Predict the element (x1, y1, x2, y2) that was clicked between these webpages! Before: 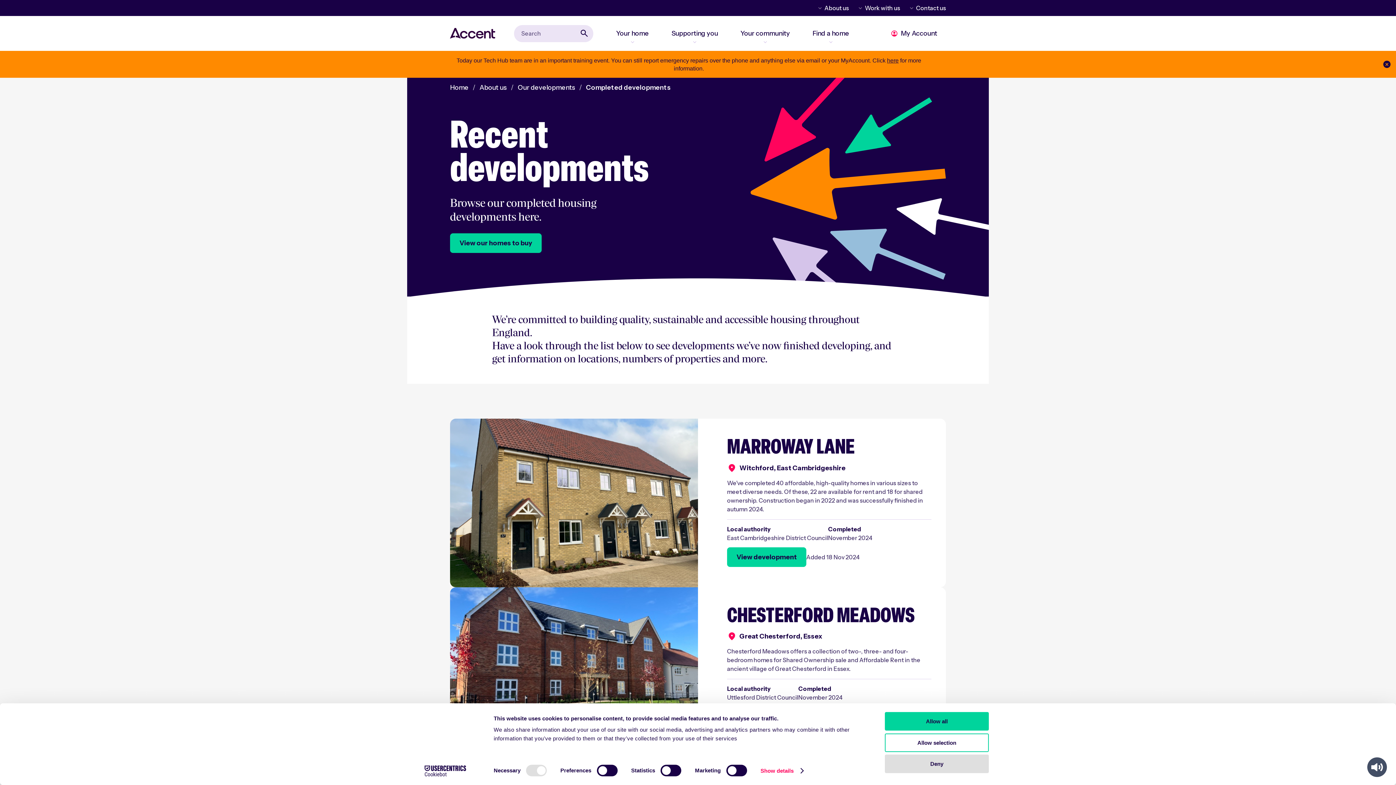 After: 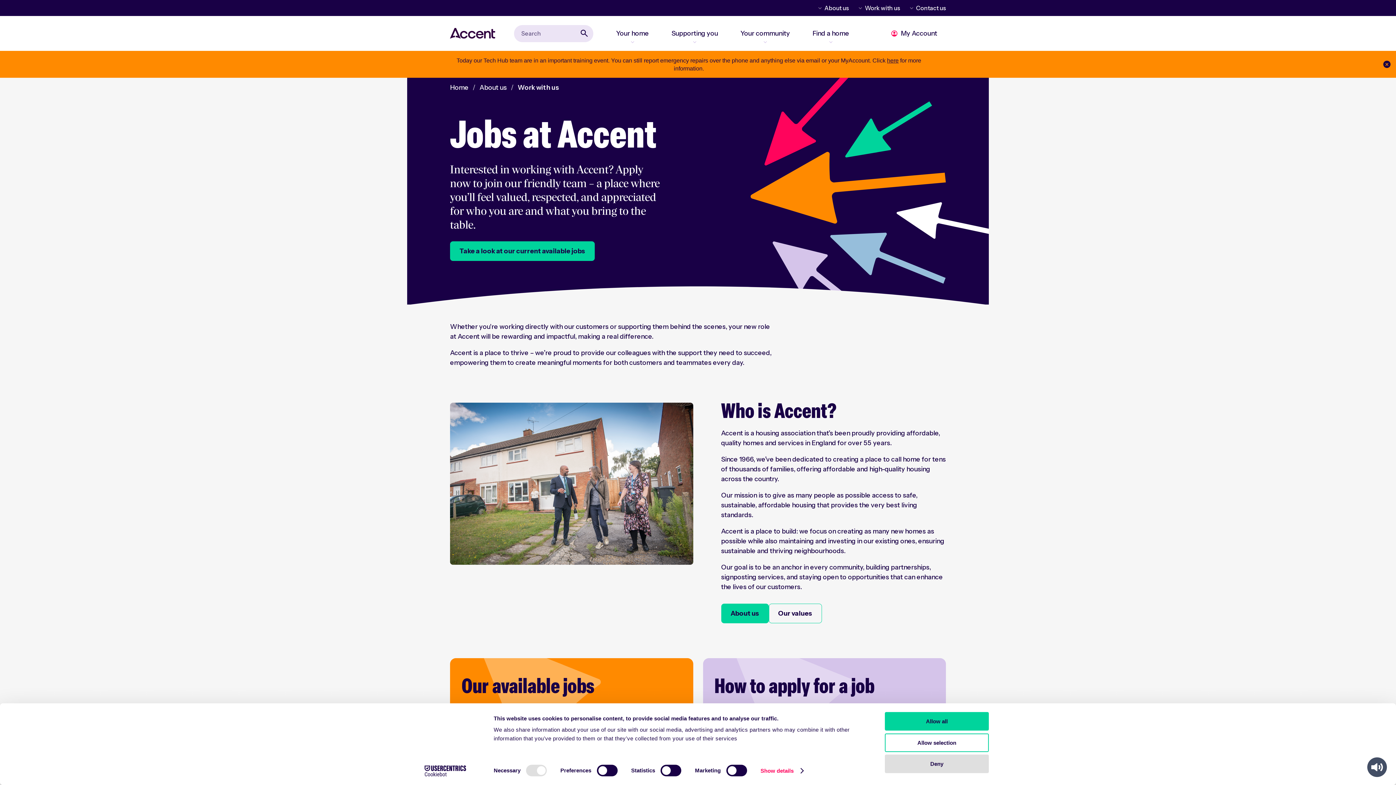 Action: bbox: (863, 1, 906, 14) label: Work with us